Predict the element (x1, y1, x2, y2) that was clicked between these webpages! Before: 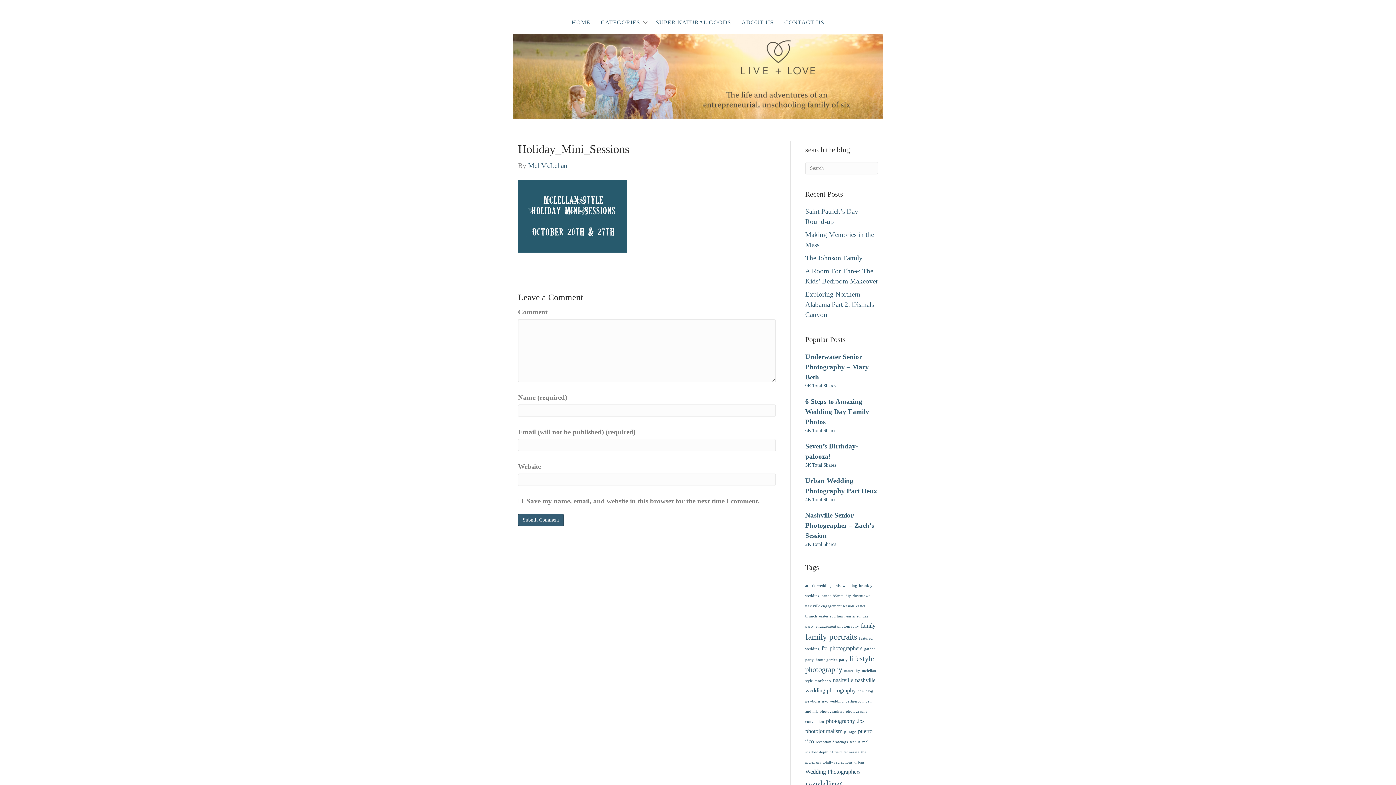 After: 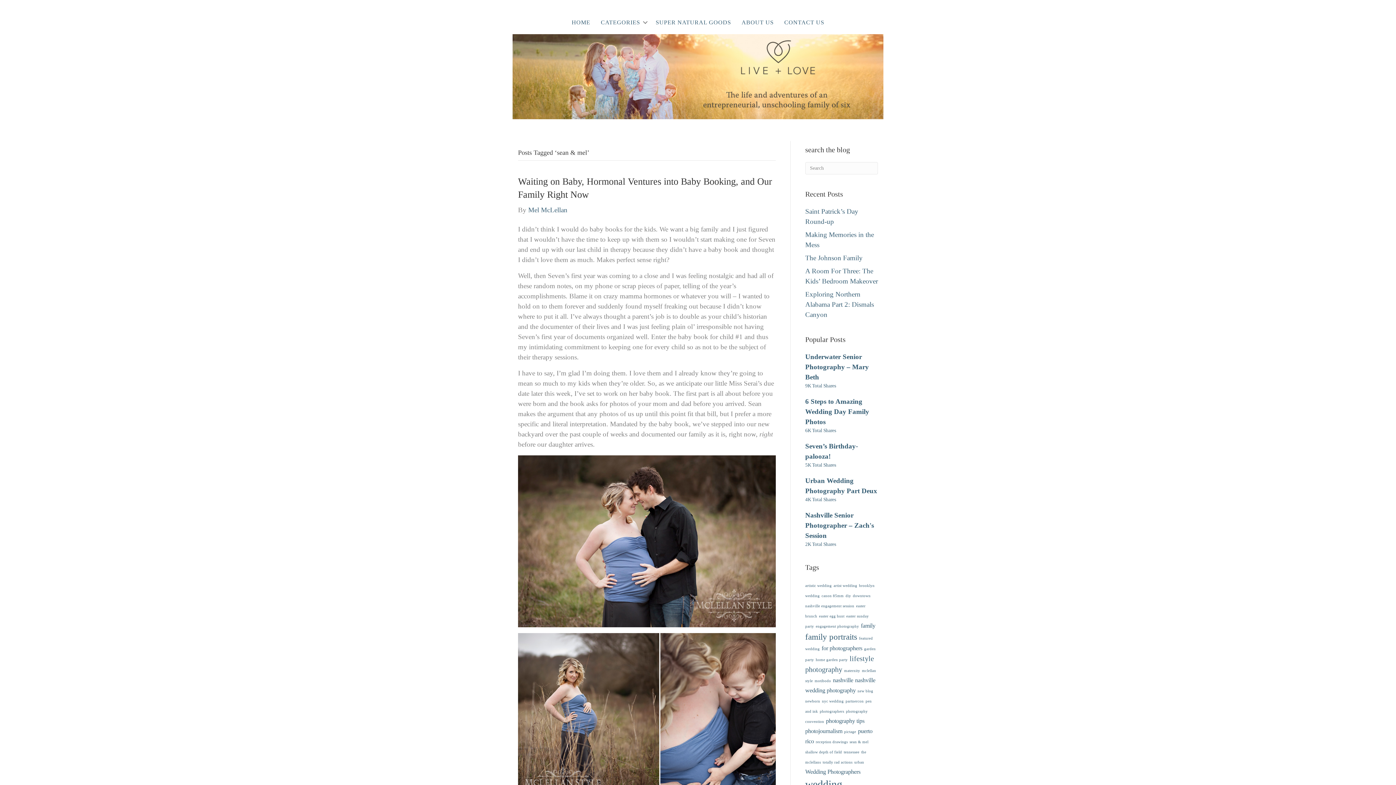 Action: bbox: (849, 740, 868, 744) label: sean & mel (1 item)